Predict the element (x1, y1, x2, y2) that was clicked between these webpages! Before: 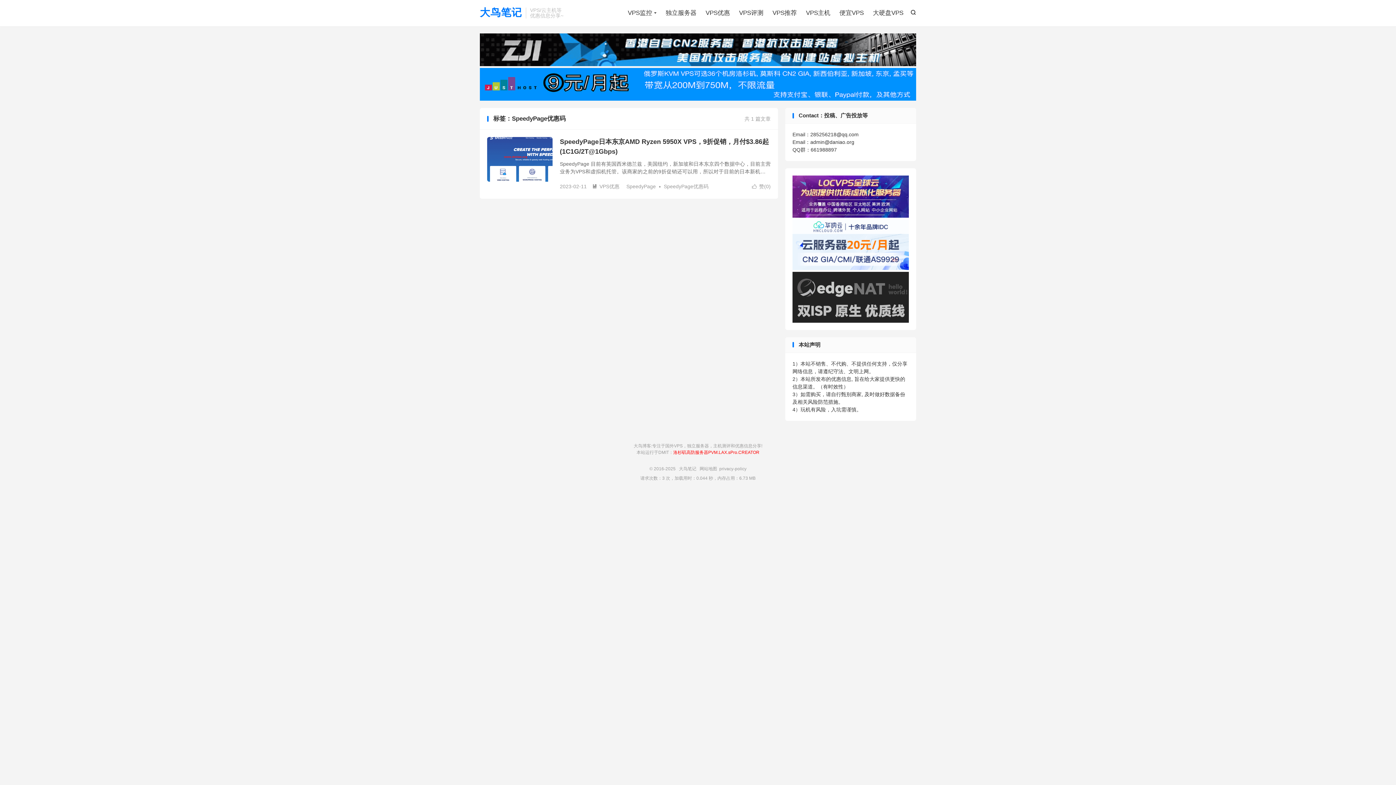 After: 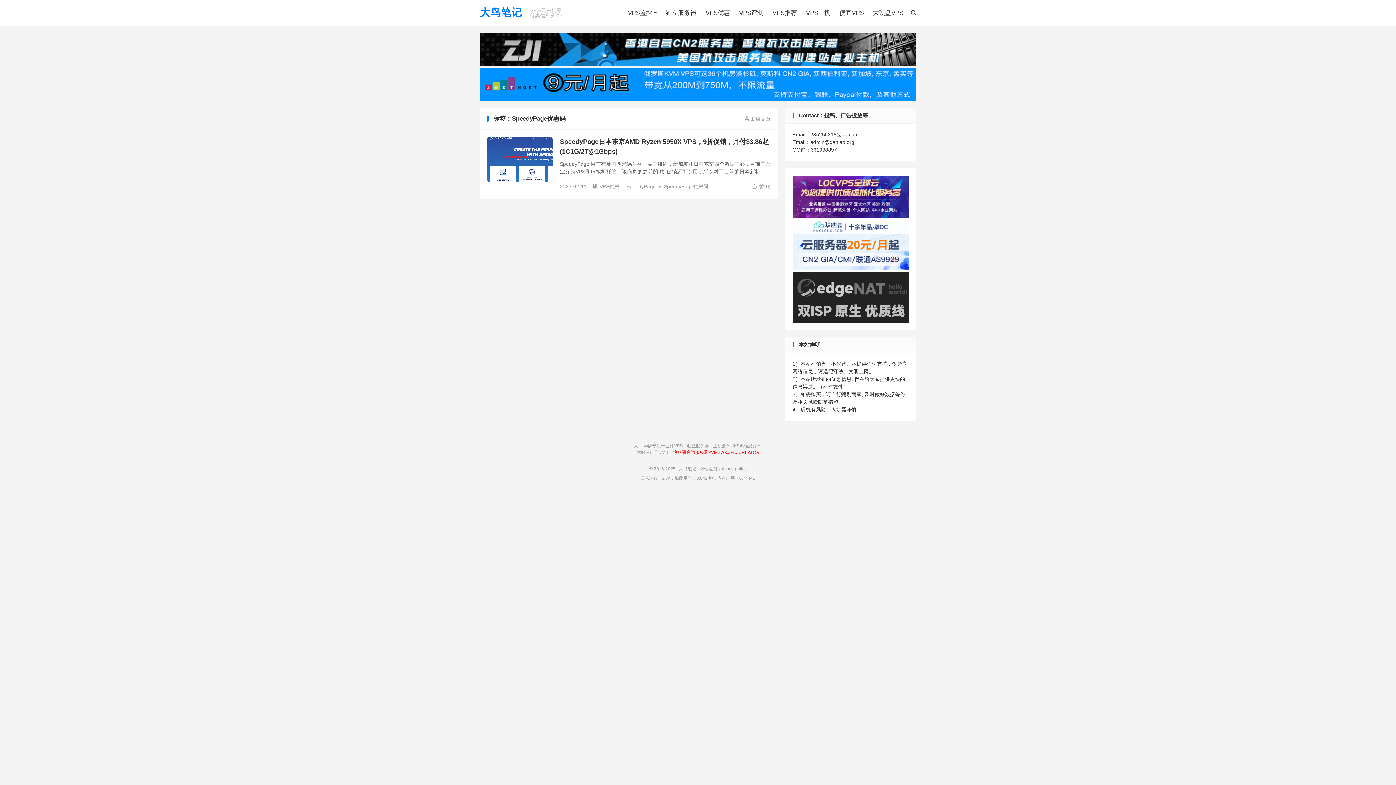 Action: label: SpeedyPage优惠码 bbox: (664, 182, 708, 190)